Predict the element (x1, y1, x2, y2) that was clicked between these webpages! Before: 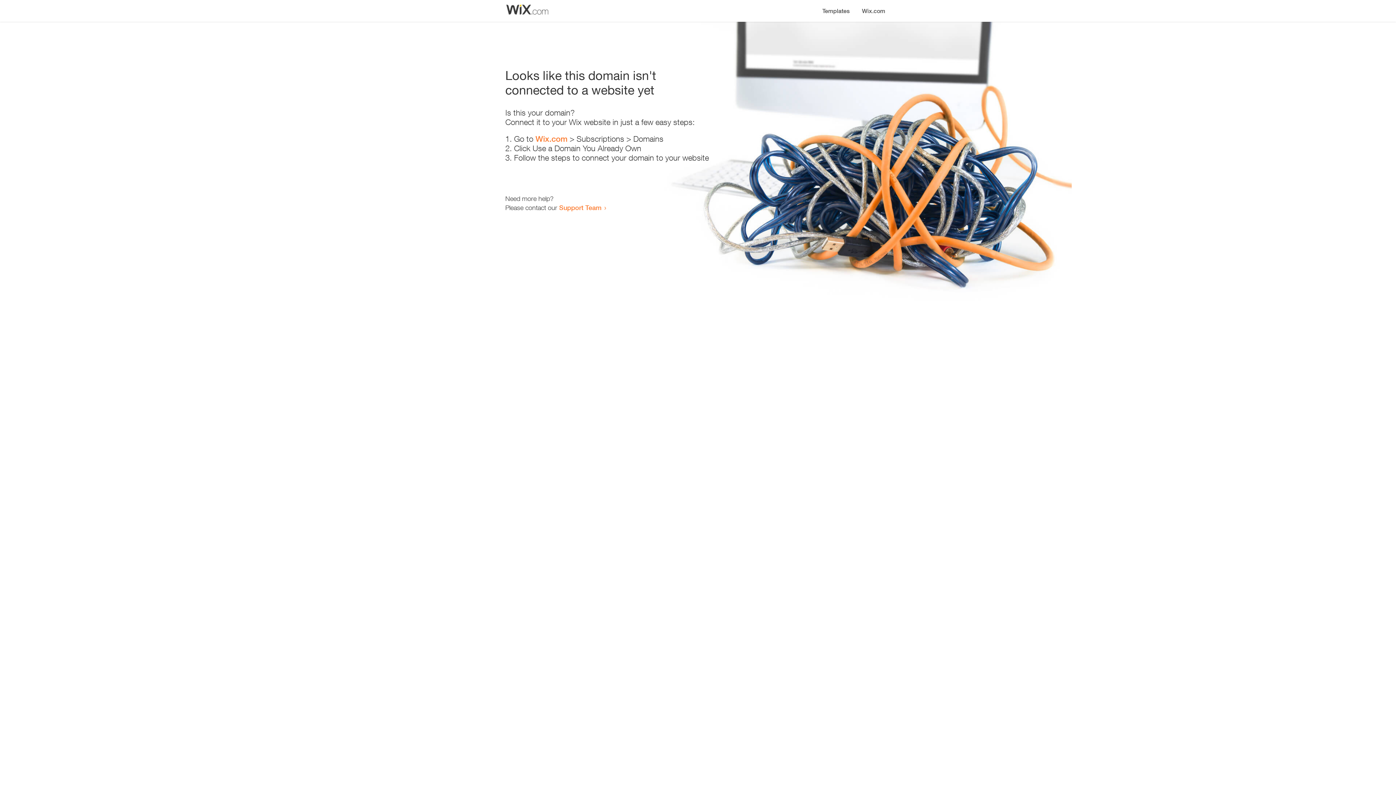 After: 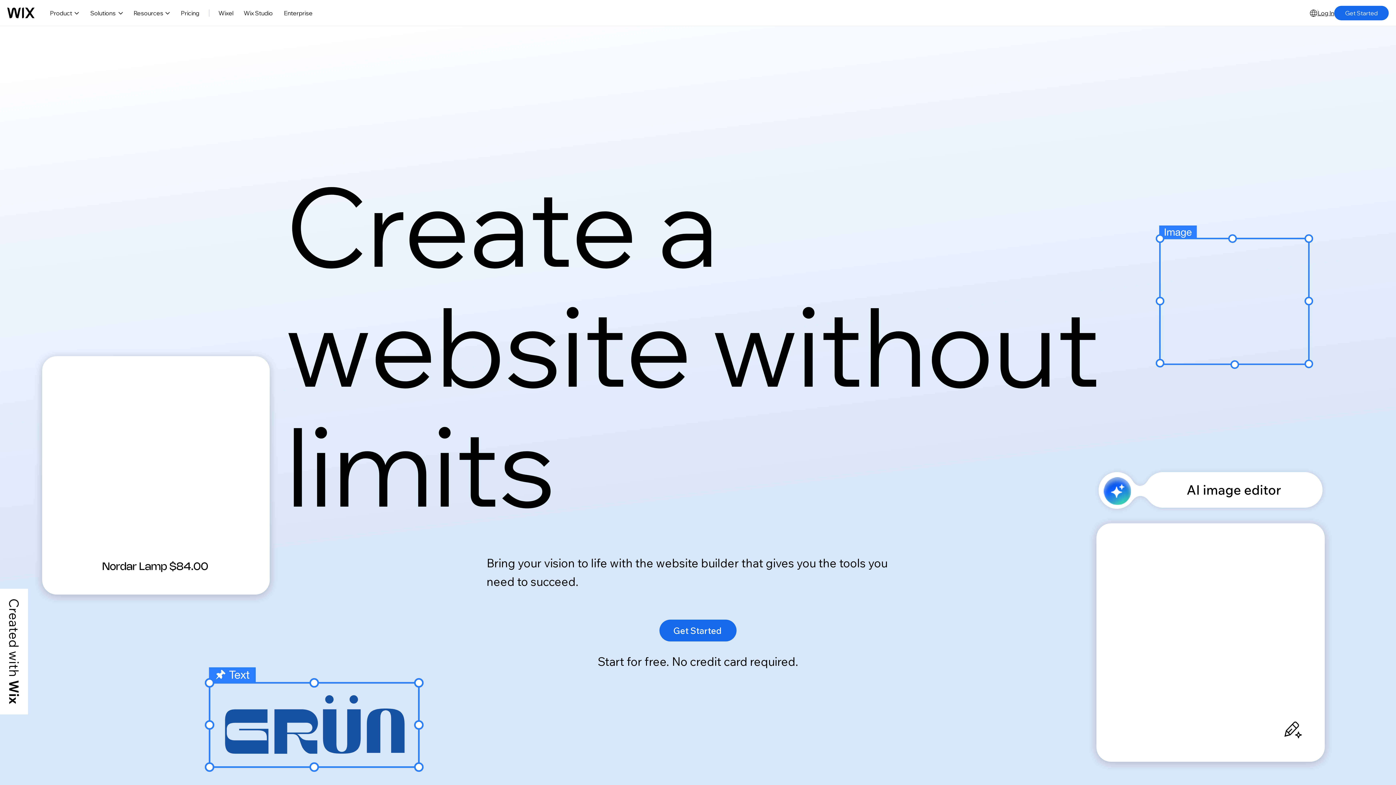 Action: label: Wix.com bbox: (535, 134, 567, 143)